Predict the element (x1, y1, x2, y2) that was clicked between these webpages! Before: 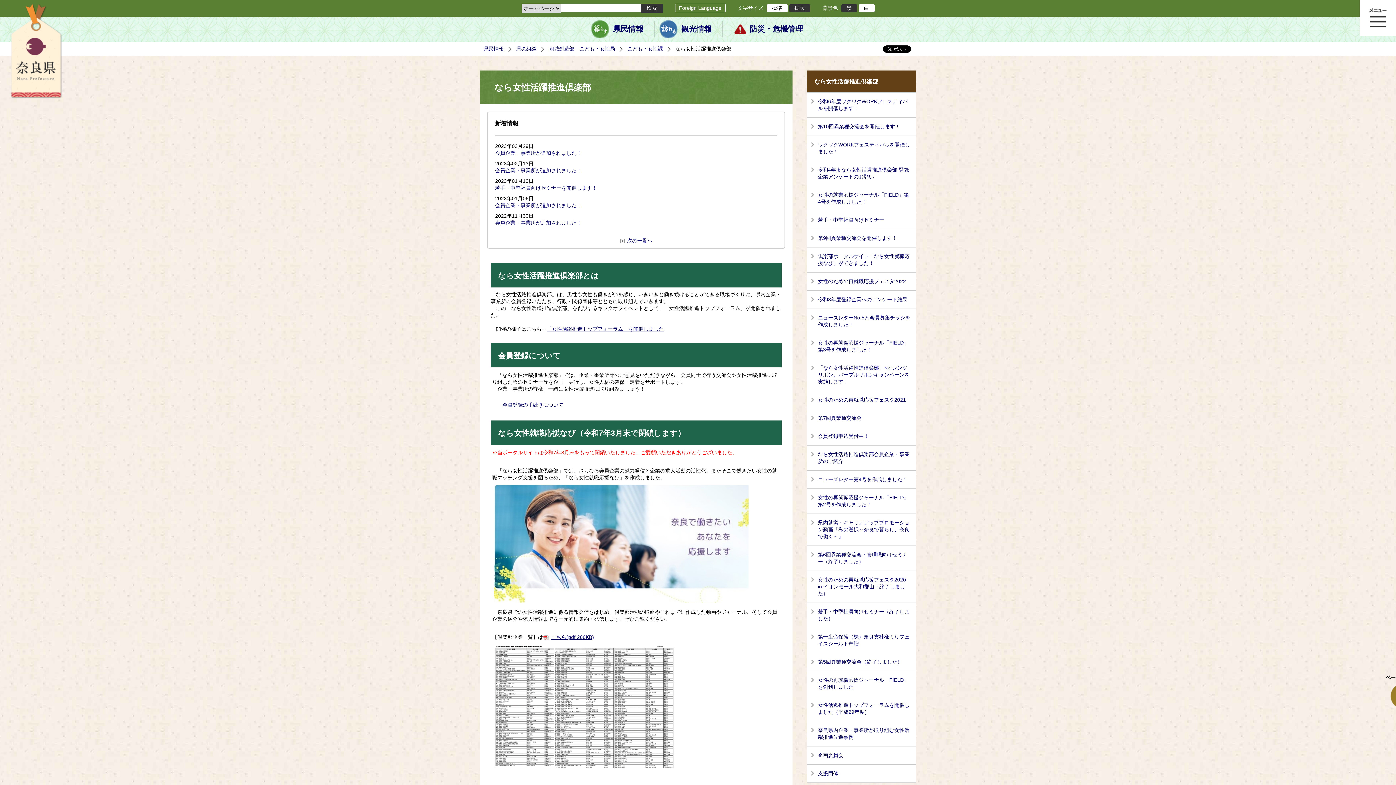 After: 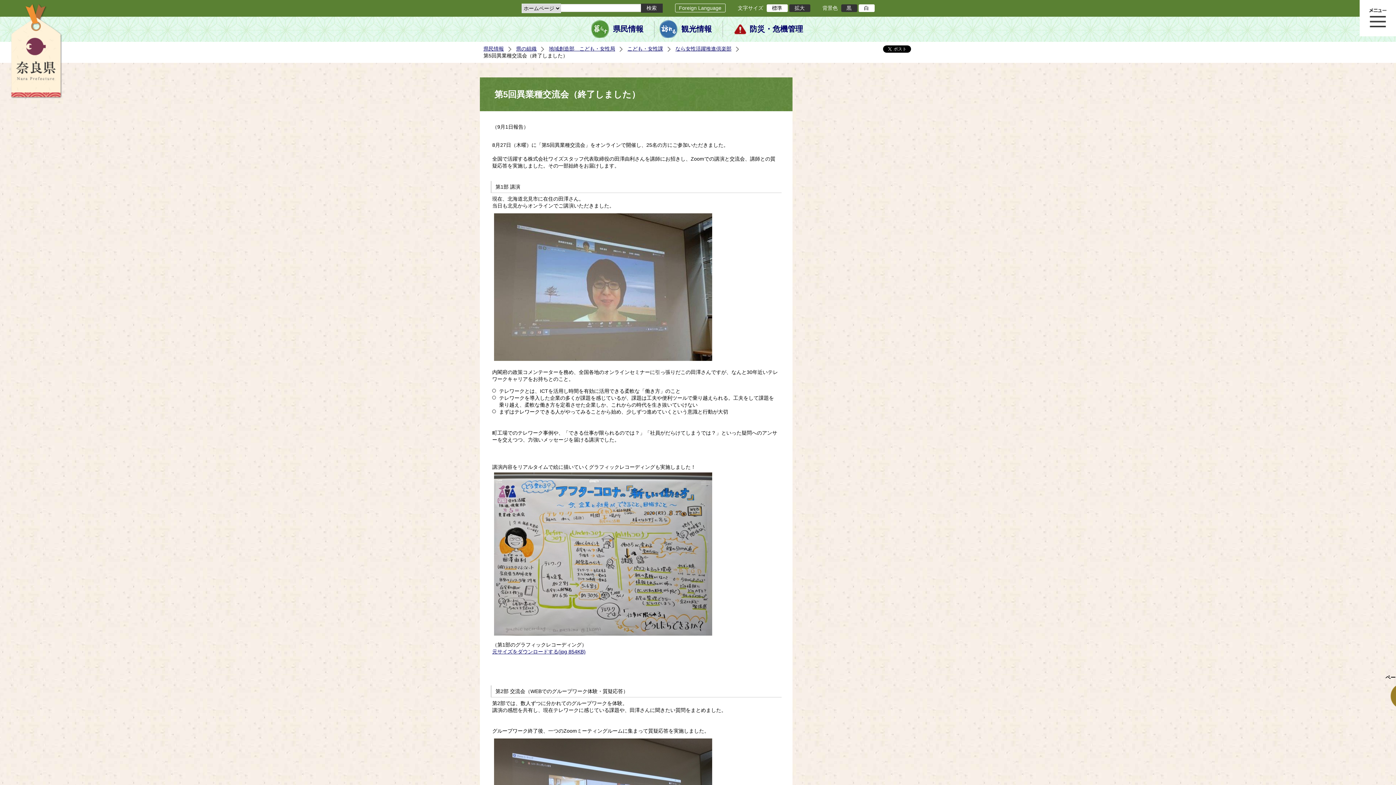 Action: label: 第5回異業種交流会（終了しました） bbox: (807, 653, 916, 671)